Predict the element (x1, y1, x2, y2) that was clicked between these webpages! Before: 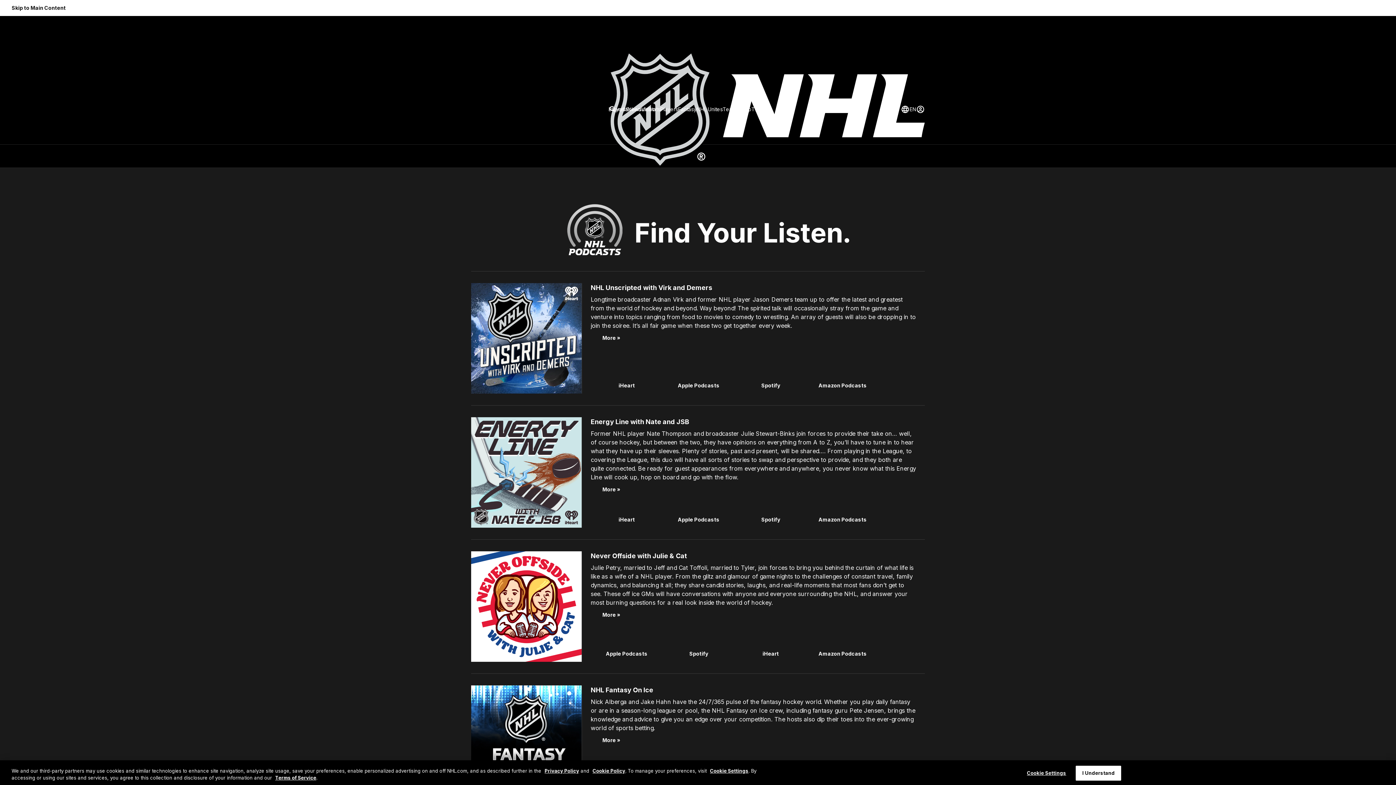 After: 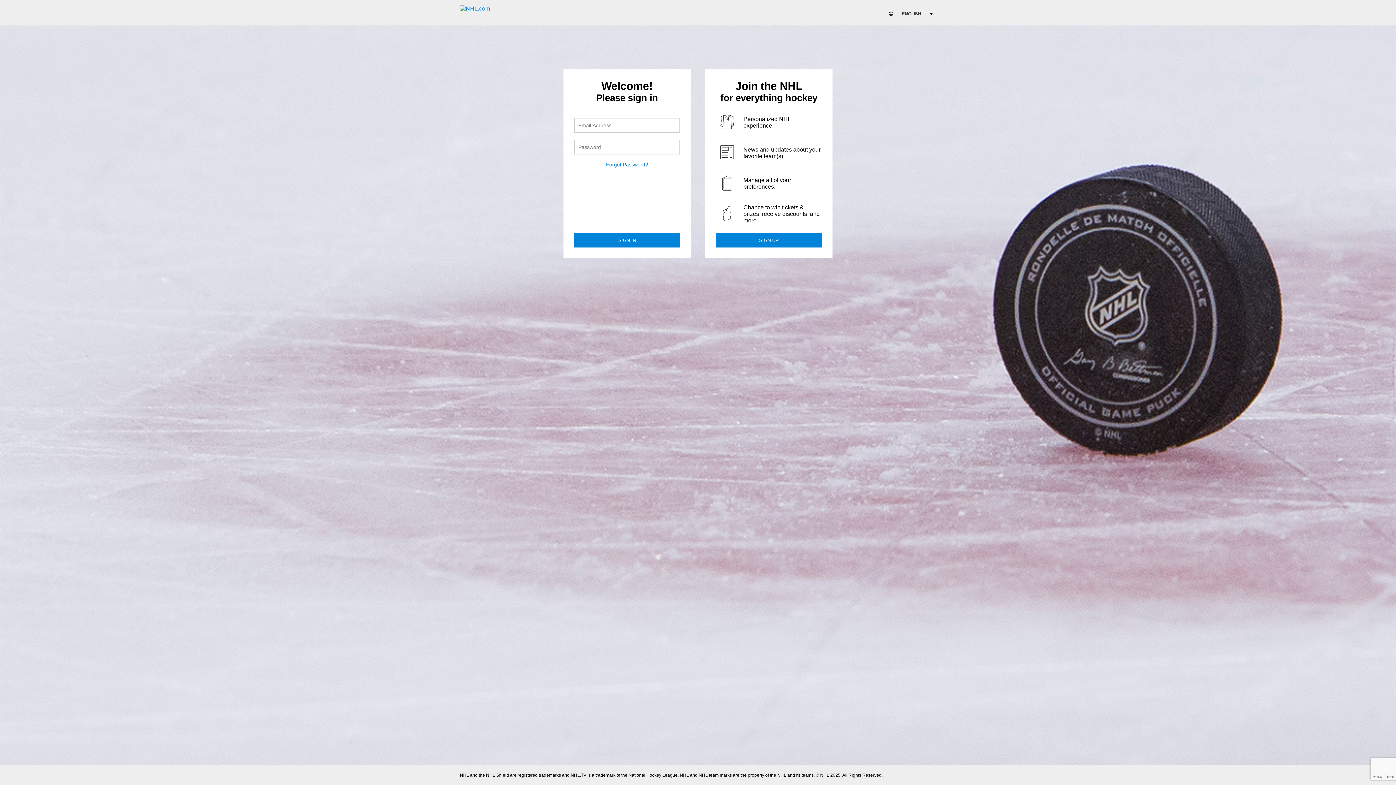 Action: label: Sign In bbox: (916, 105, 925, 113)